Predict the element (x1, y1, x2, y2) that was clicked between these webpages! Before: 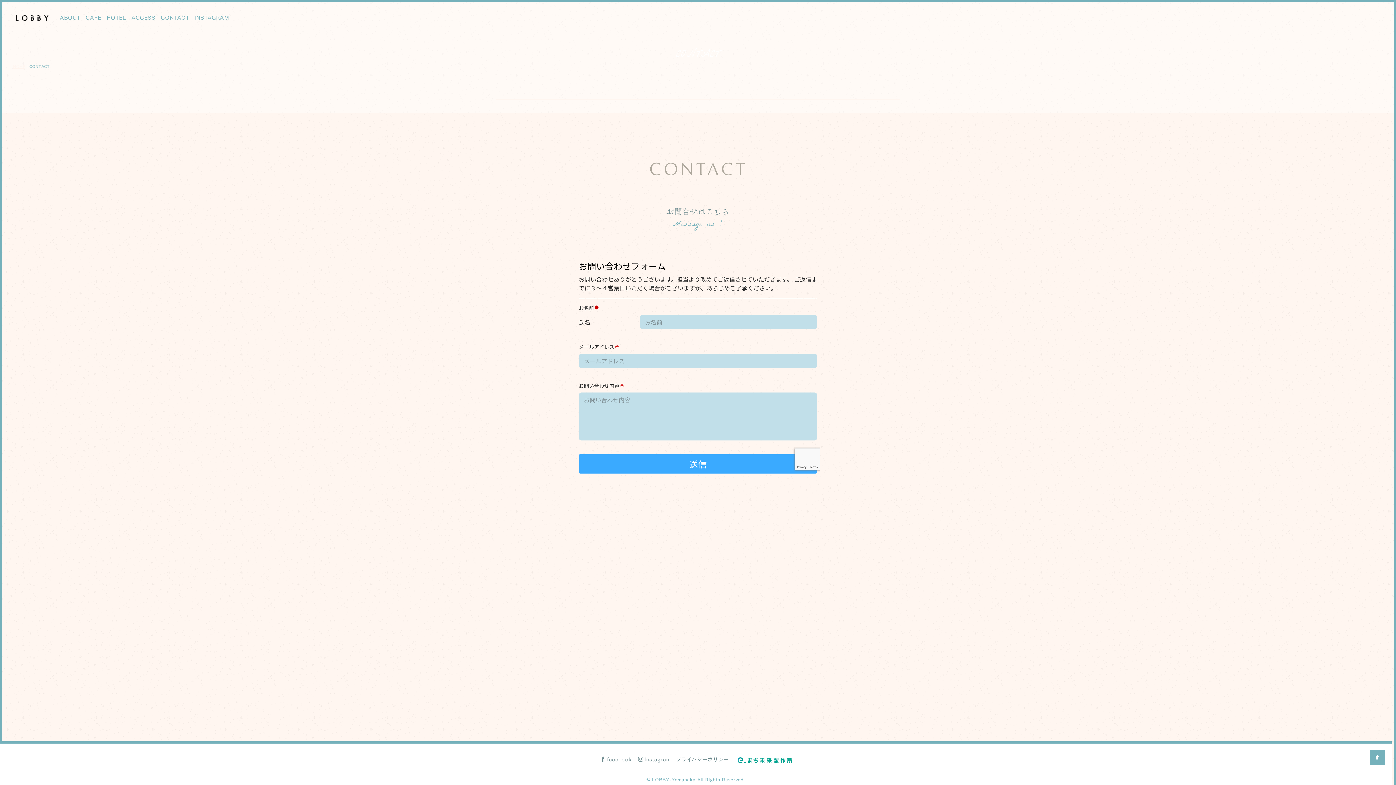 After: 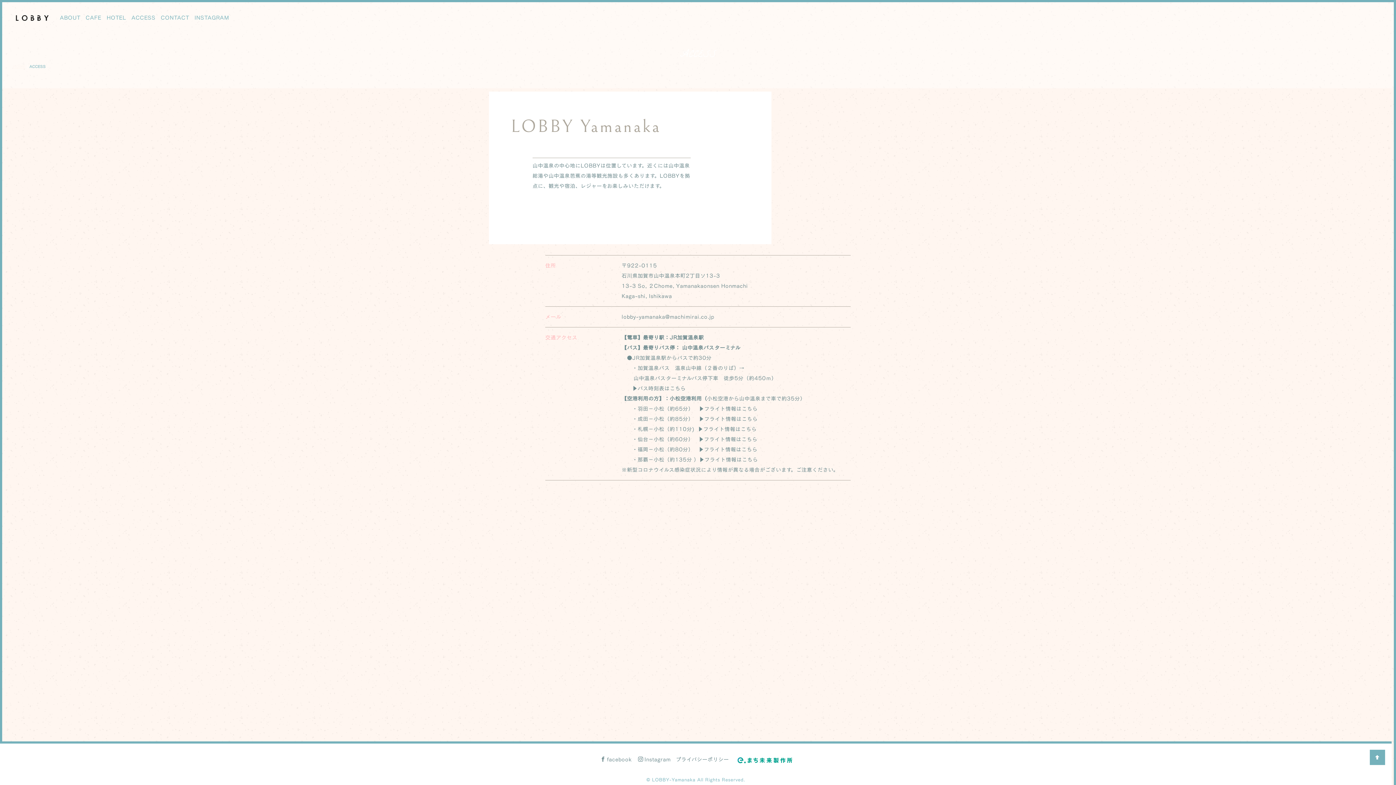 Action: bbox: (131, 10, 160, 24) label: ACCESS